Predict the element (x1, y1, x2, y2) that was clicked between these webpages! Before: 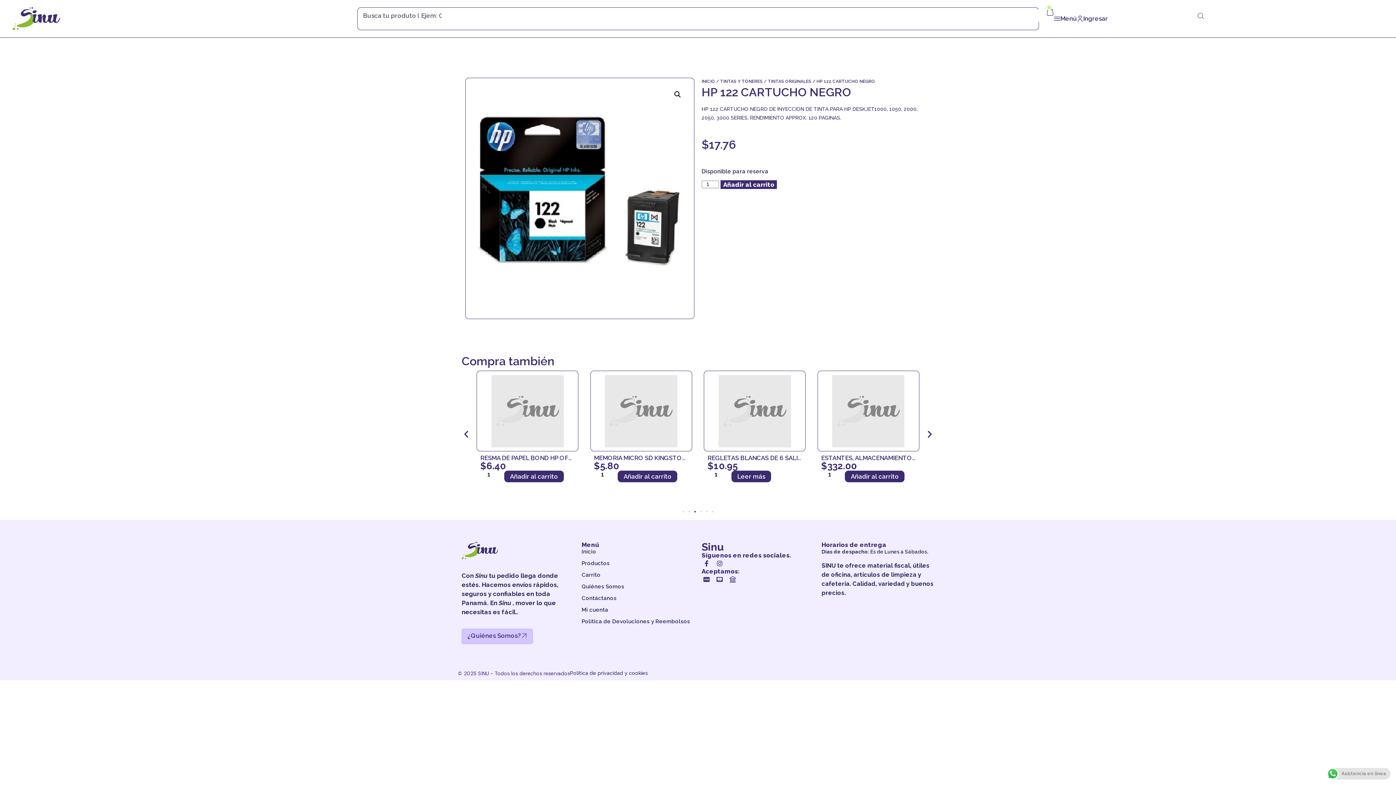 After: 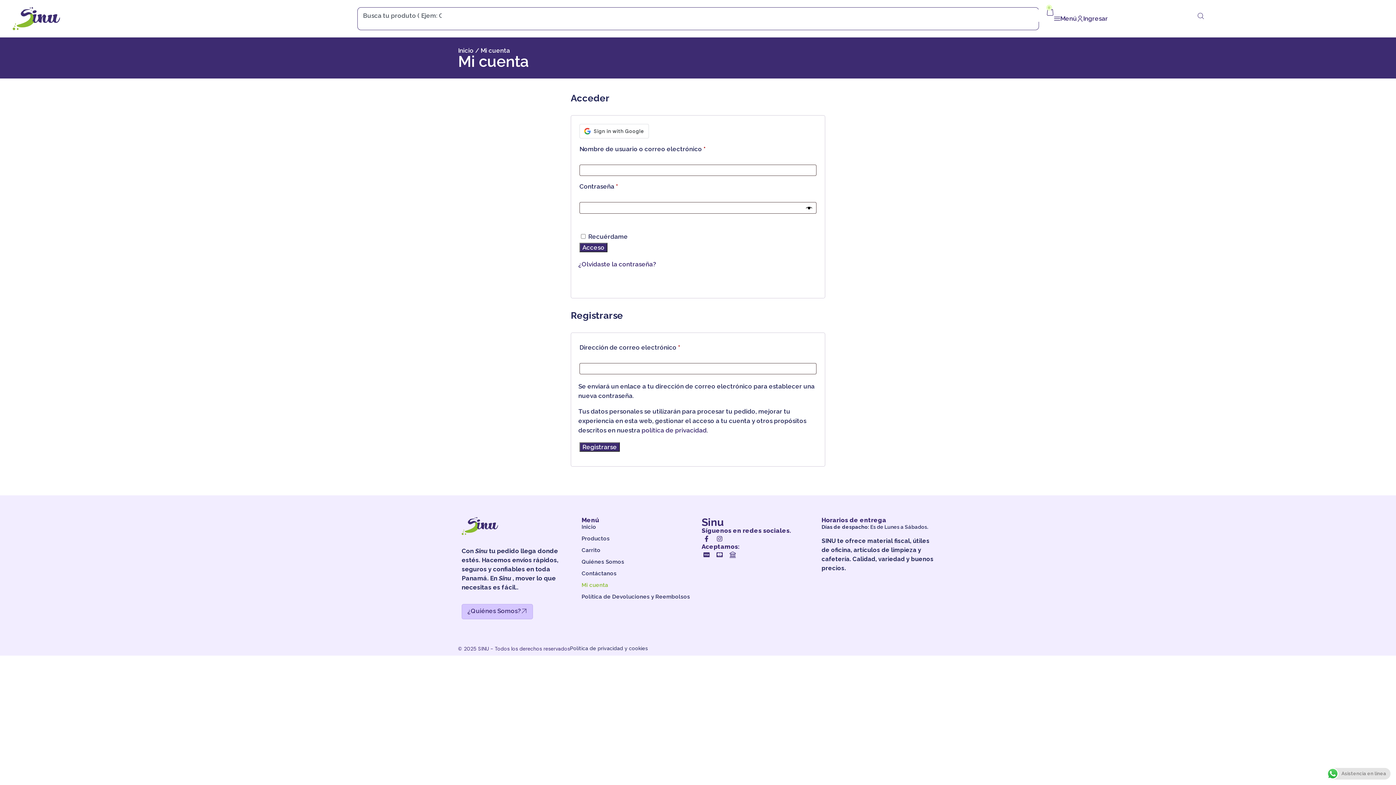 Action: bbox: (581, 606, 694, 613) label: Mi cuenta